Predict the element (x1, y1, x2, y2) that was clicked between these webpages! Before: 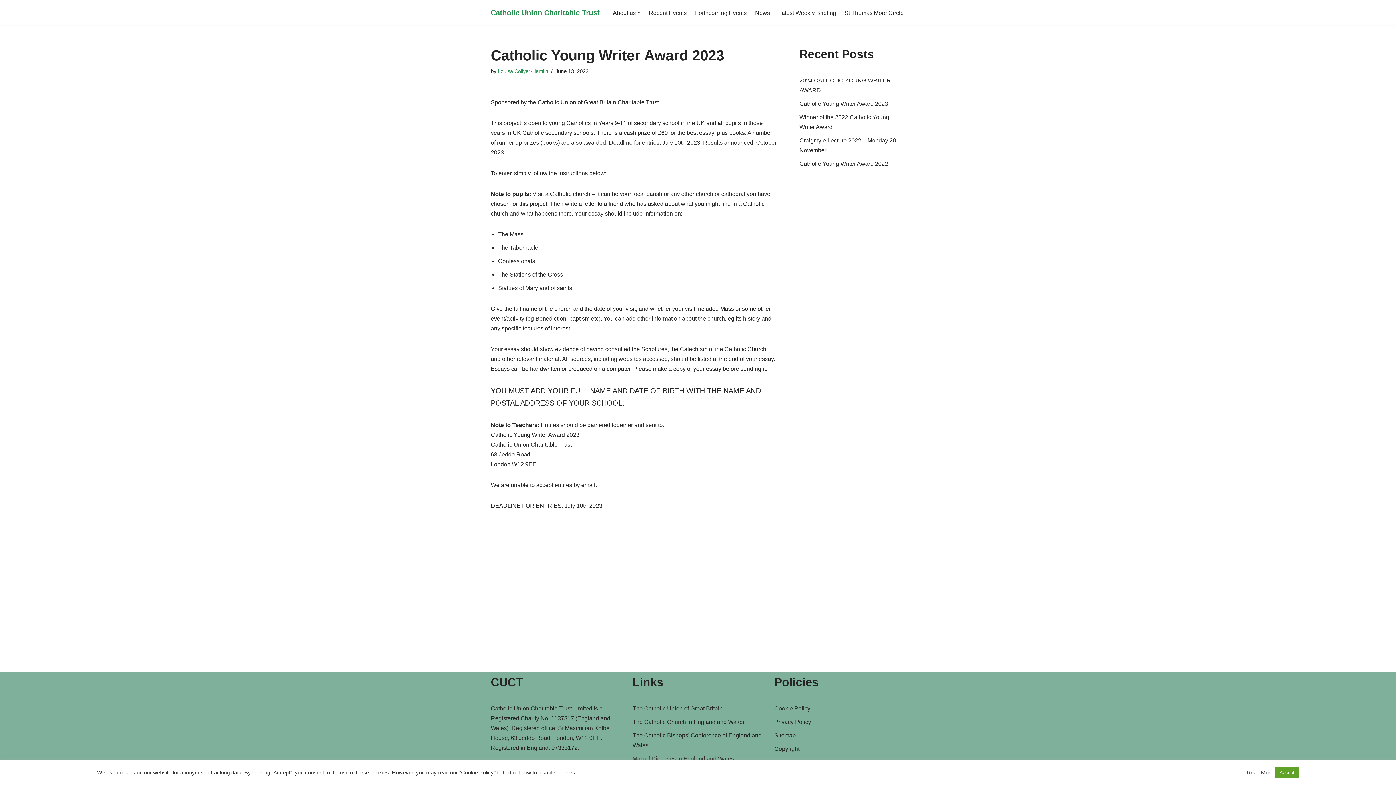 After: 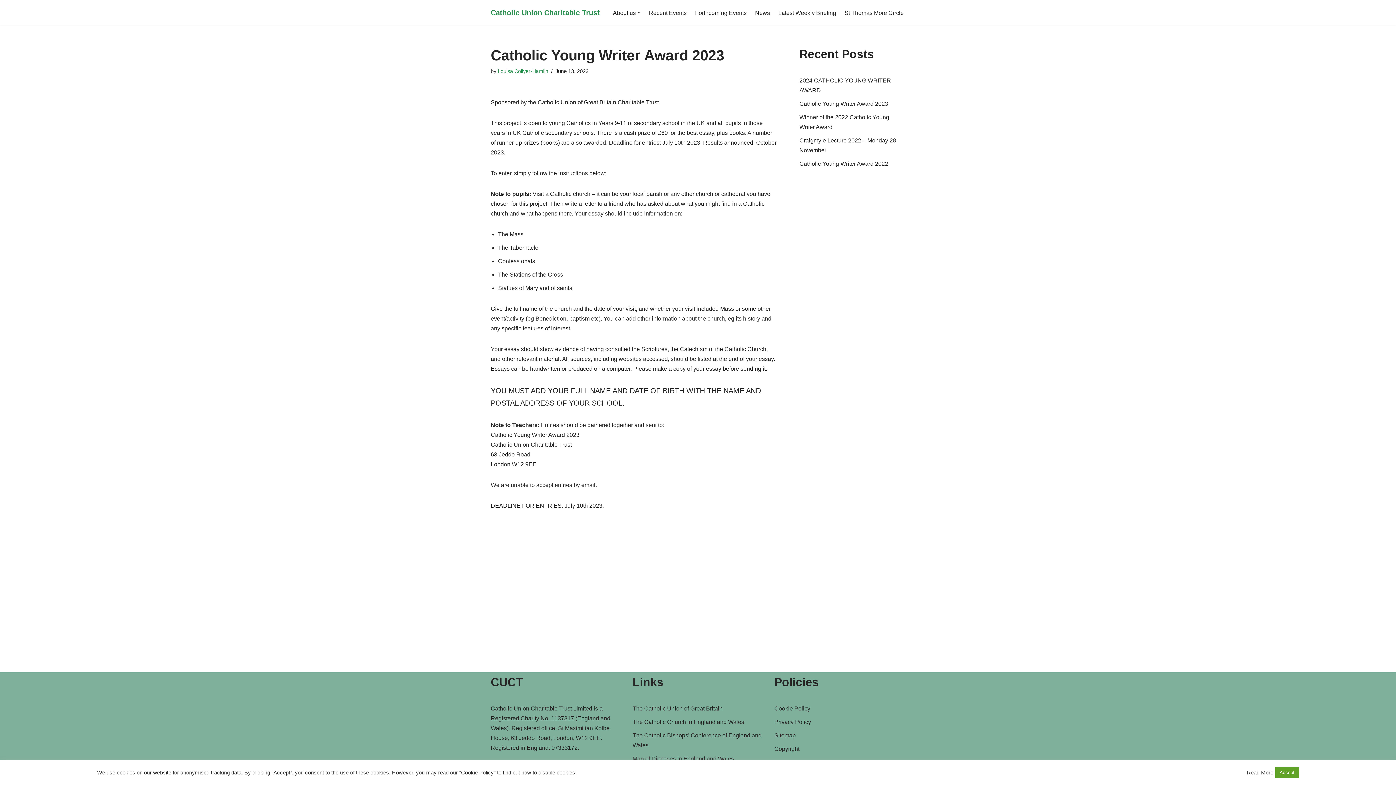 Action: bbox: (799, 100, 888, 106) label: Catholic Young Writer Award 2023